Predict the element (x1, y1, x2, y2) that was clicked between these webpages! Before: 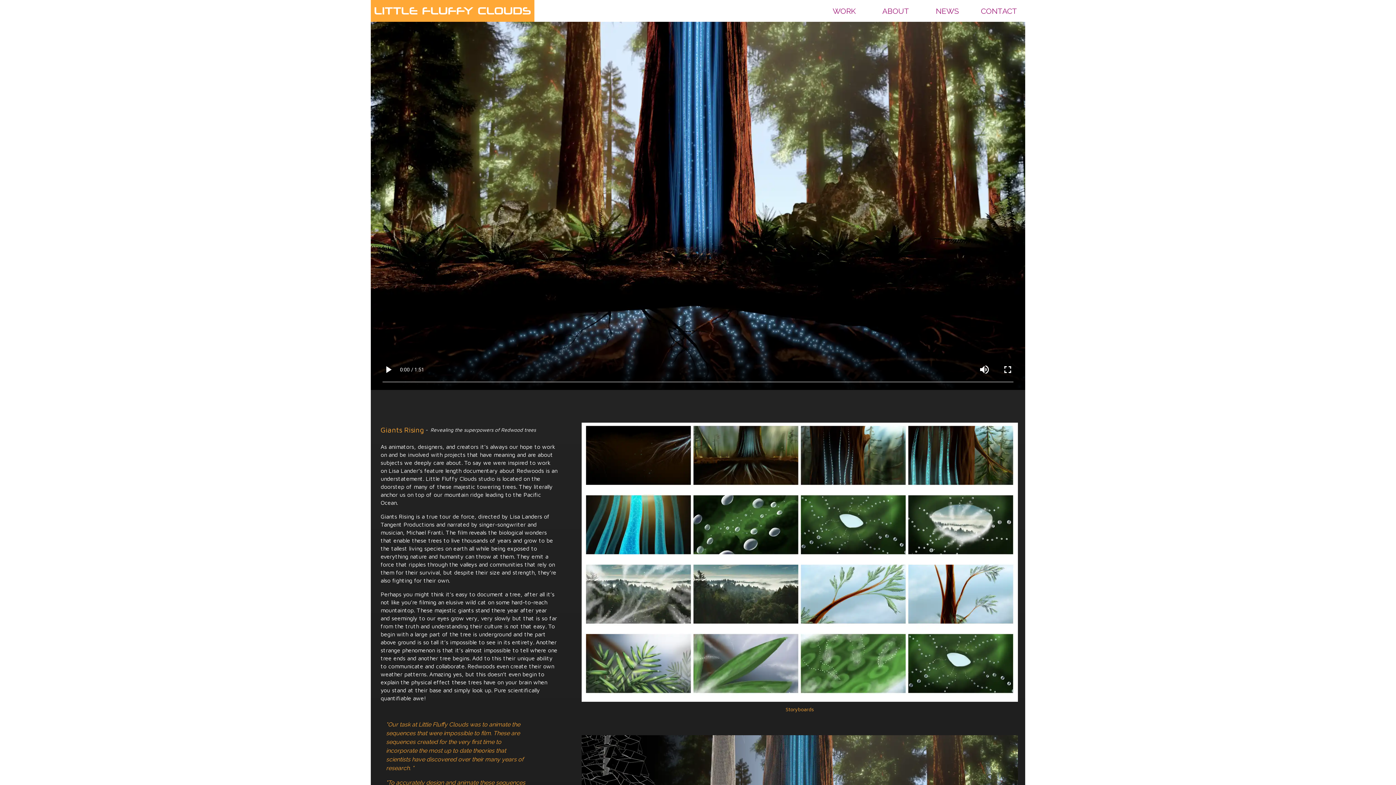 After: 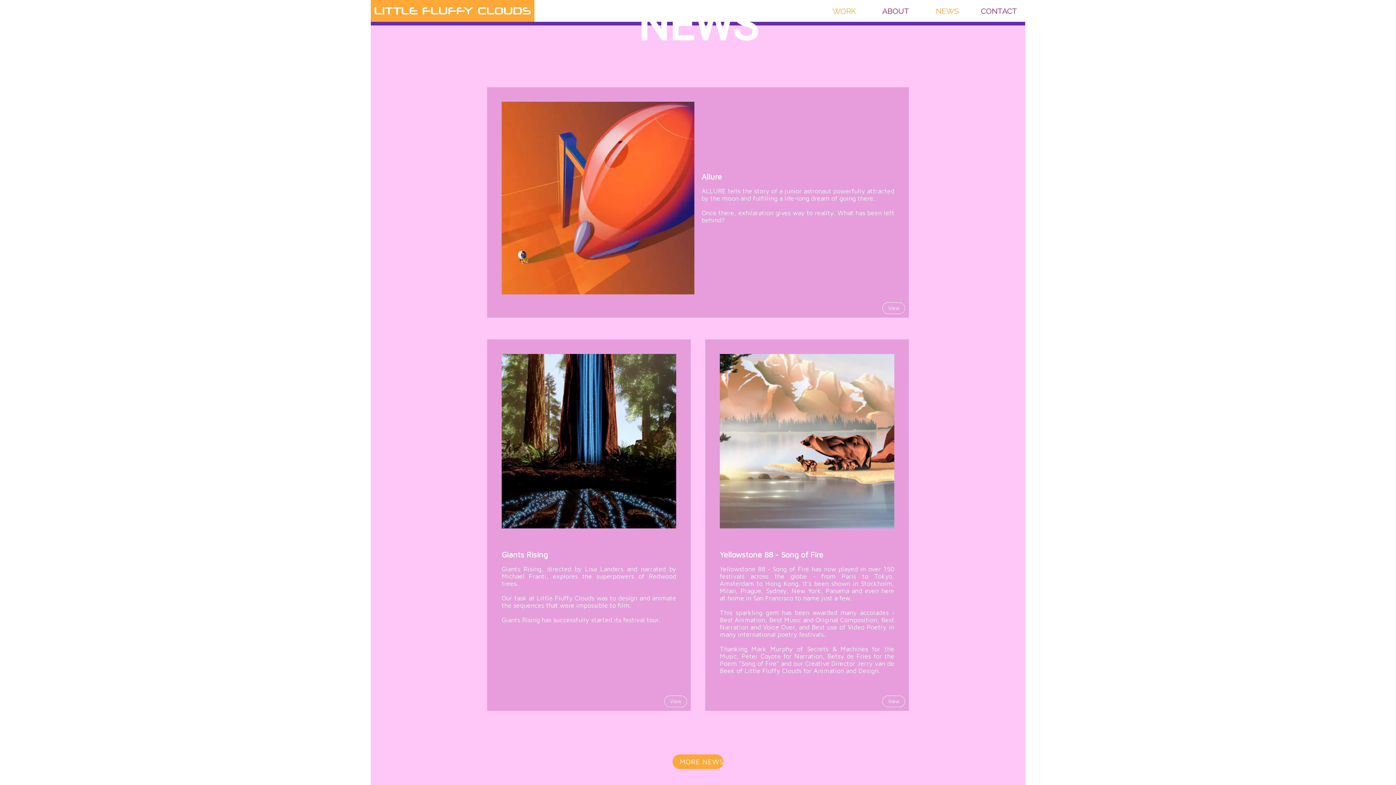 Action: bbox: (922, 0, 973, 21) label: NEWS